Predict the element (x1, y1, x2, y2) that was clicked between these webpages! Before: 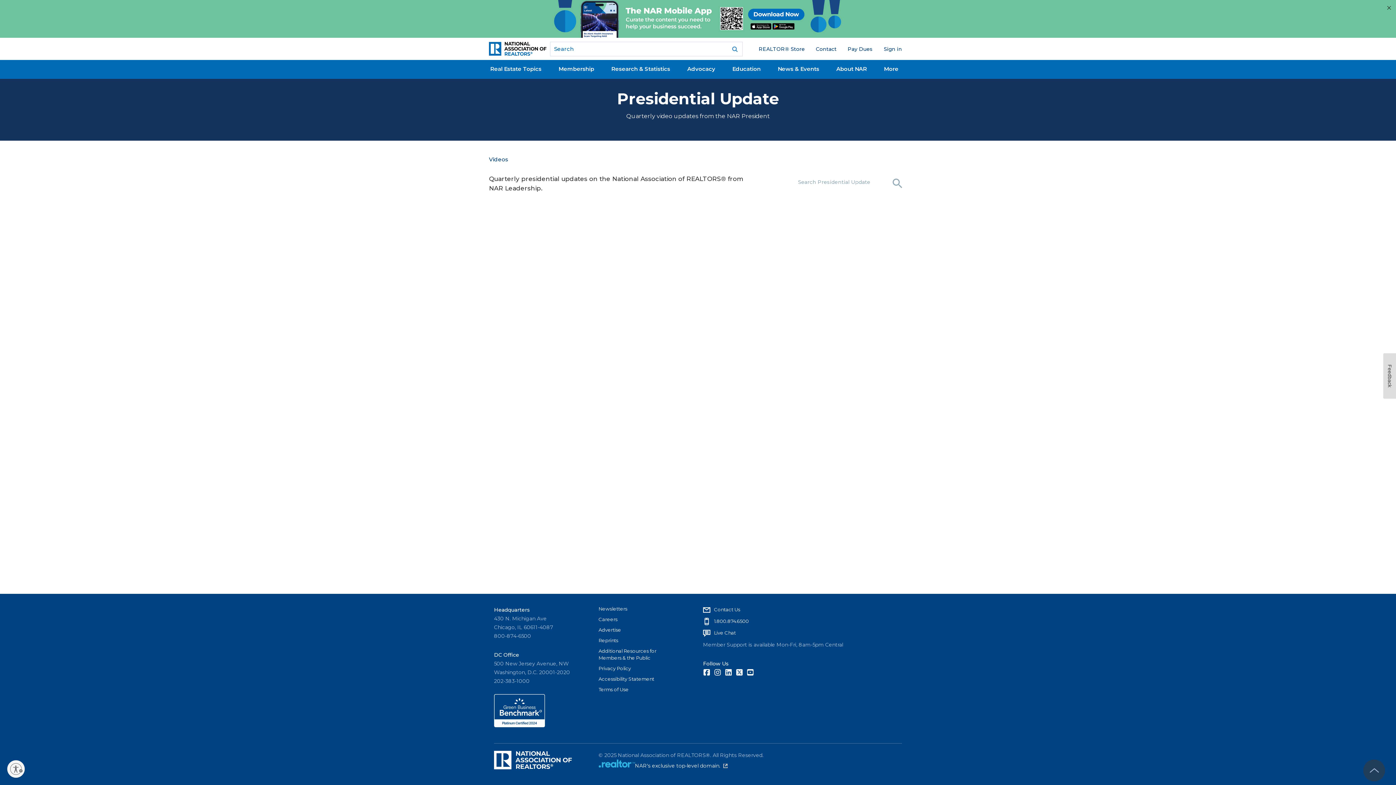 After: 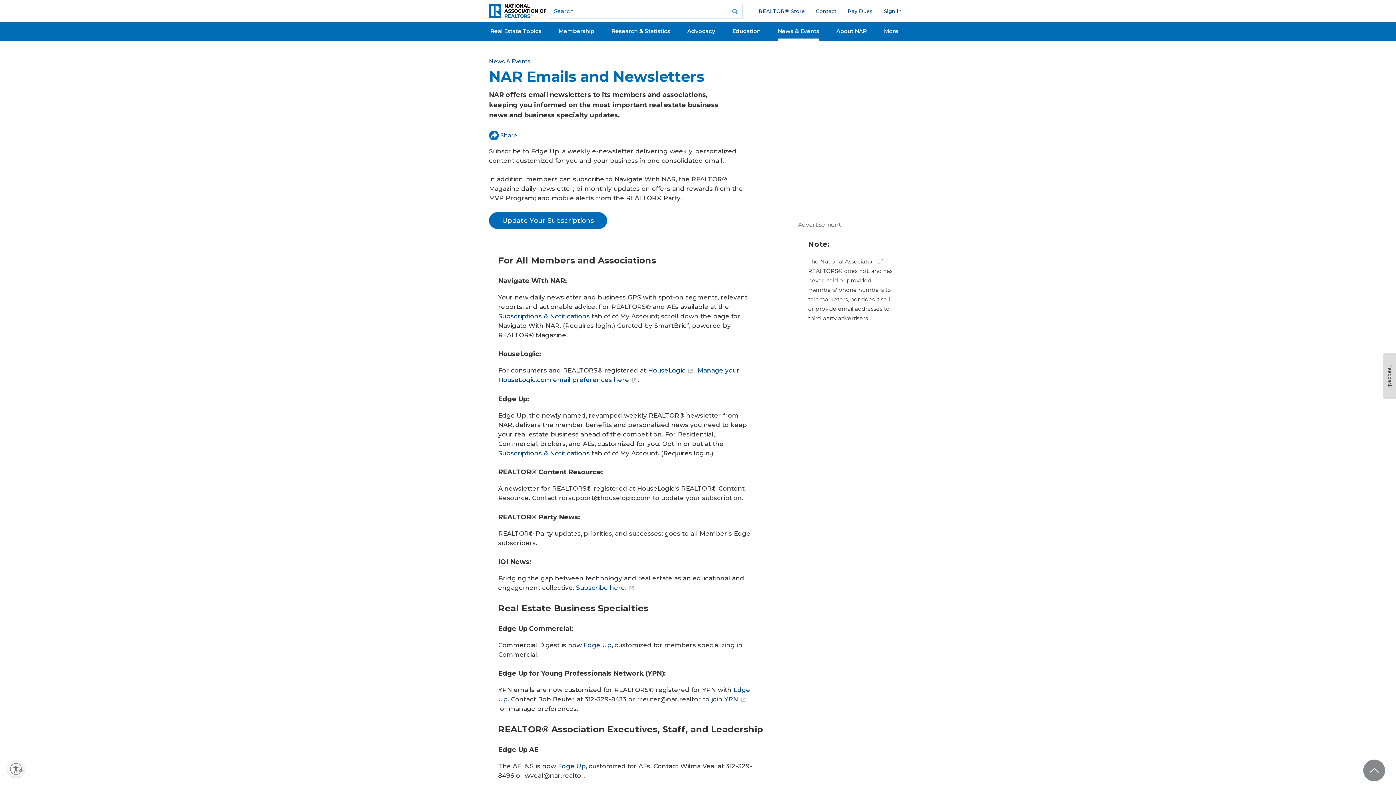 Action: label: Newsletters bbox: (598, 605, 678, 612)